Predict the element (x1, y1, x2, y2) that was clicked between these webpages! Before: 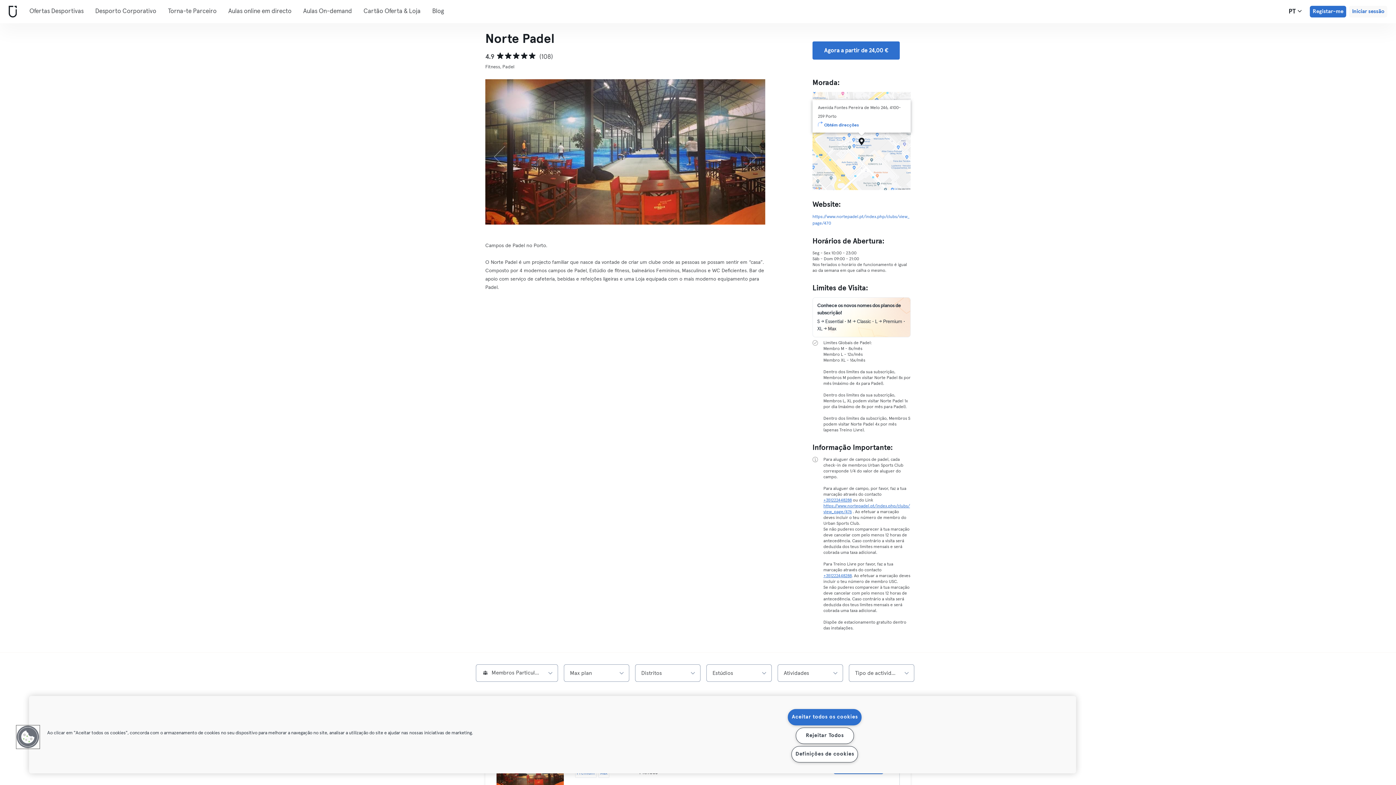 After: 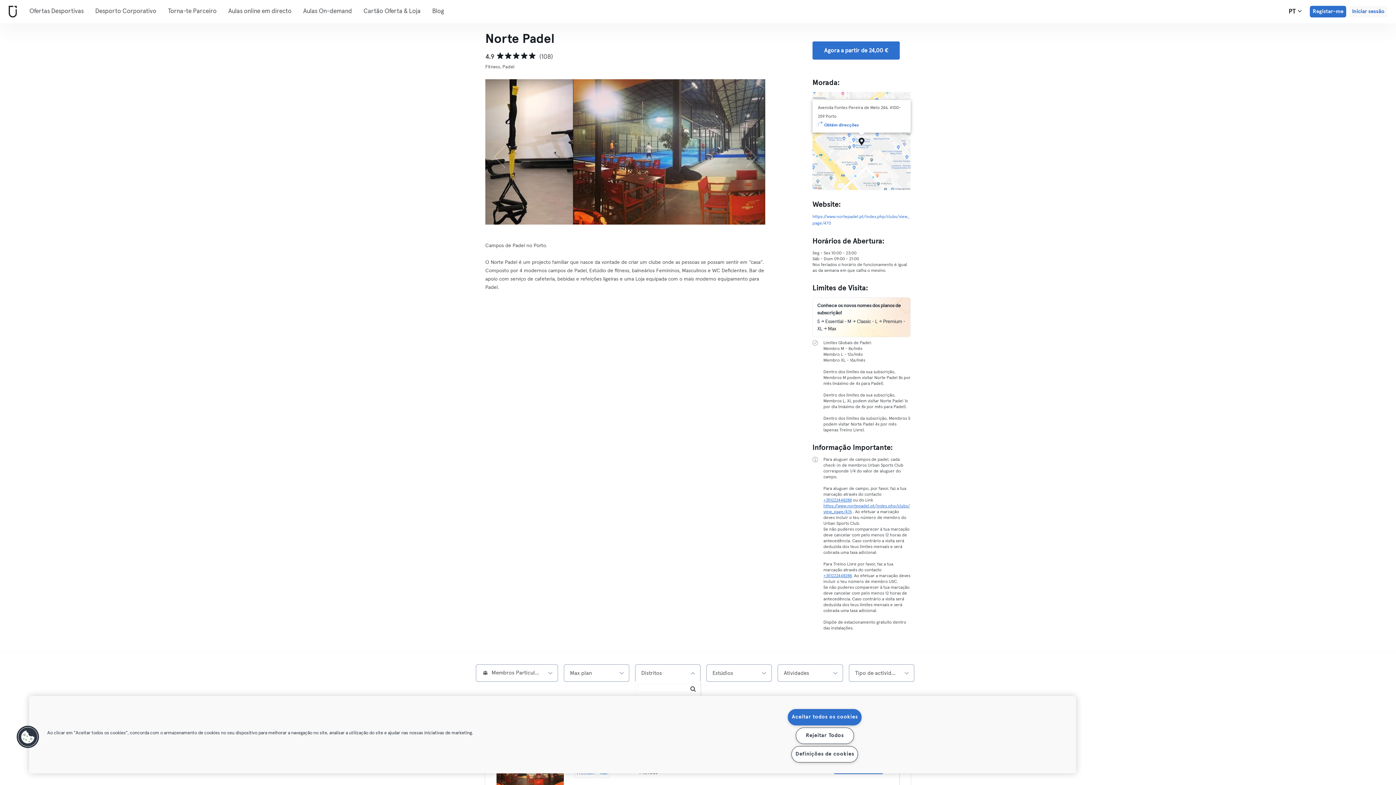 Action: label: Distritos bbox: (635, 664, 700, 682)